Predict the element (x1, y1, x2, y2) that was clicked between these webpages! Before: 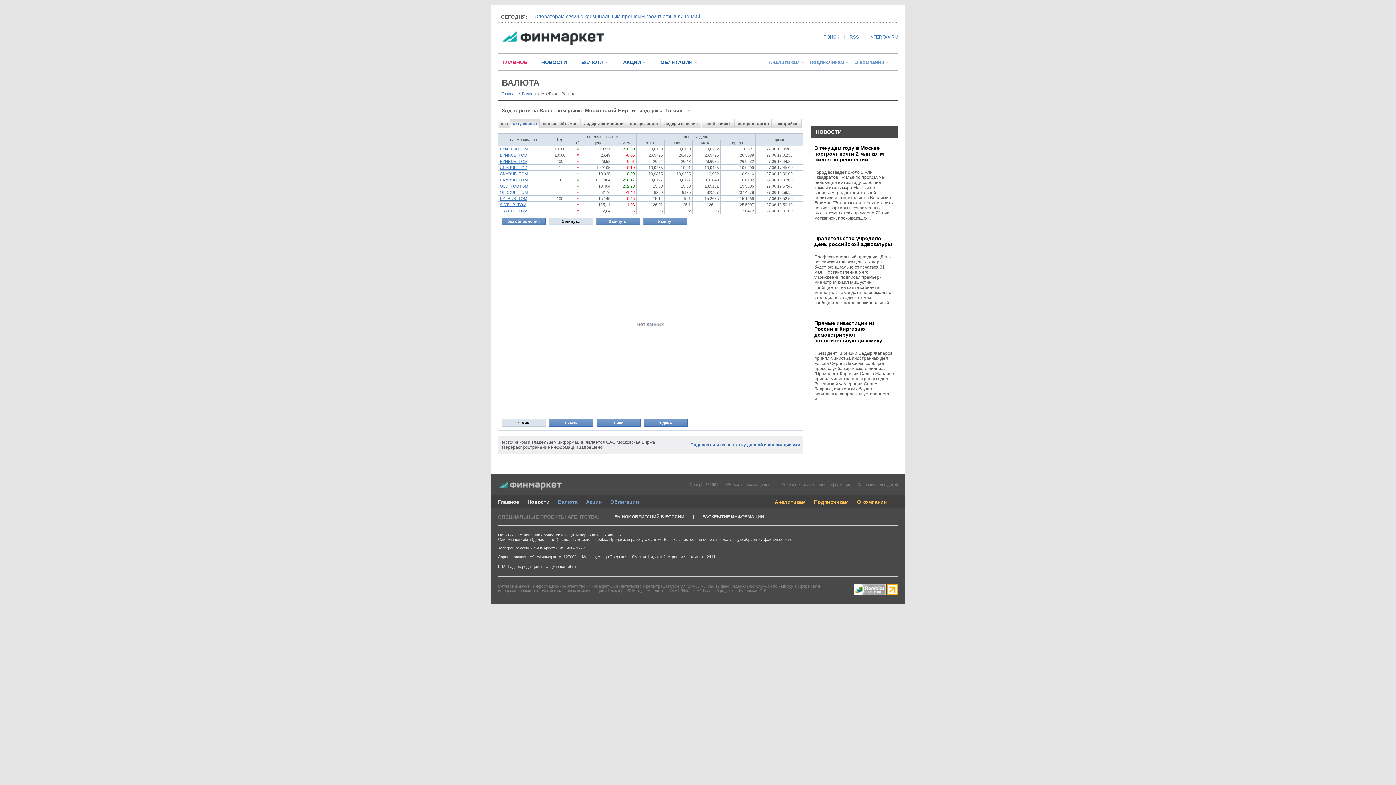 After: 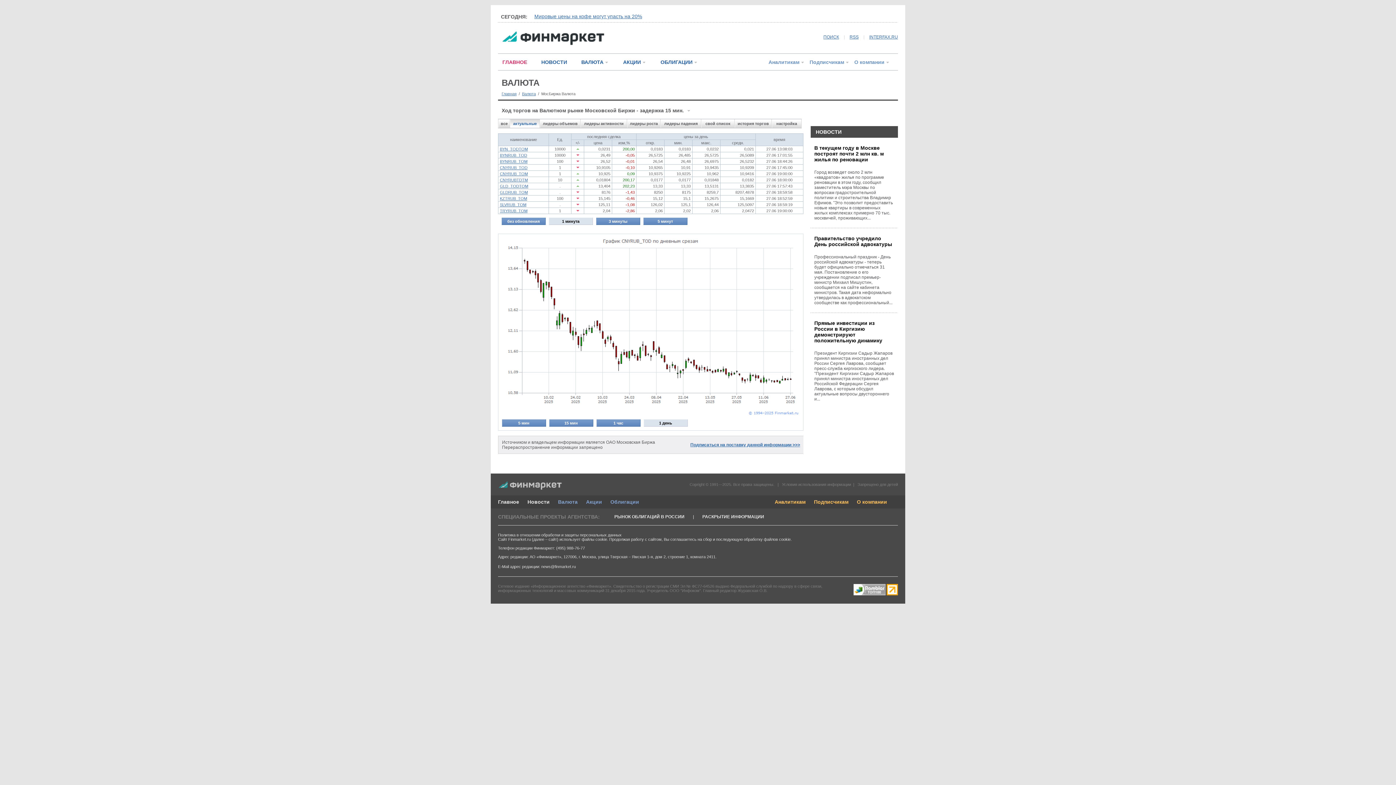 Action: bbox: (500, 165, 527, 169) label: CNYRUB_TOD